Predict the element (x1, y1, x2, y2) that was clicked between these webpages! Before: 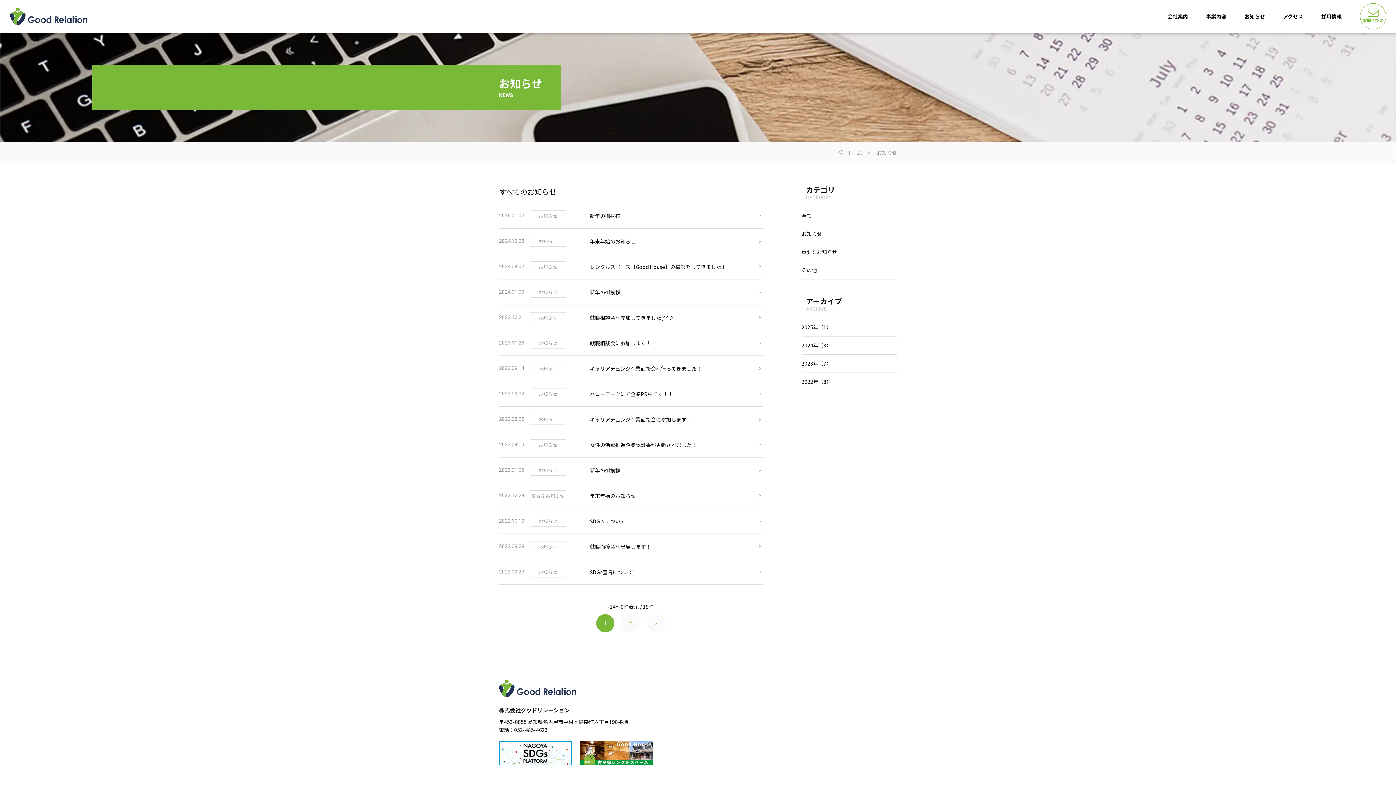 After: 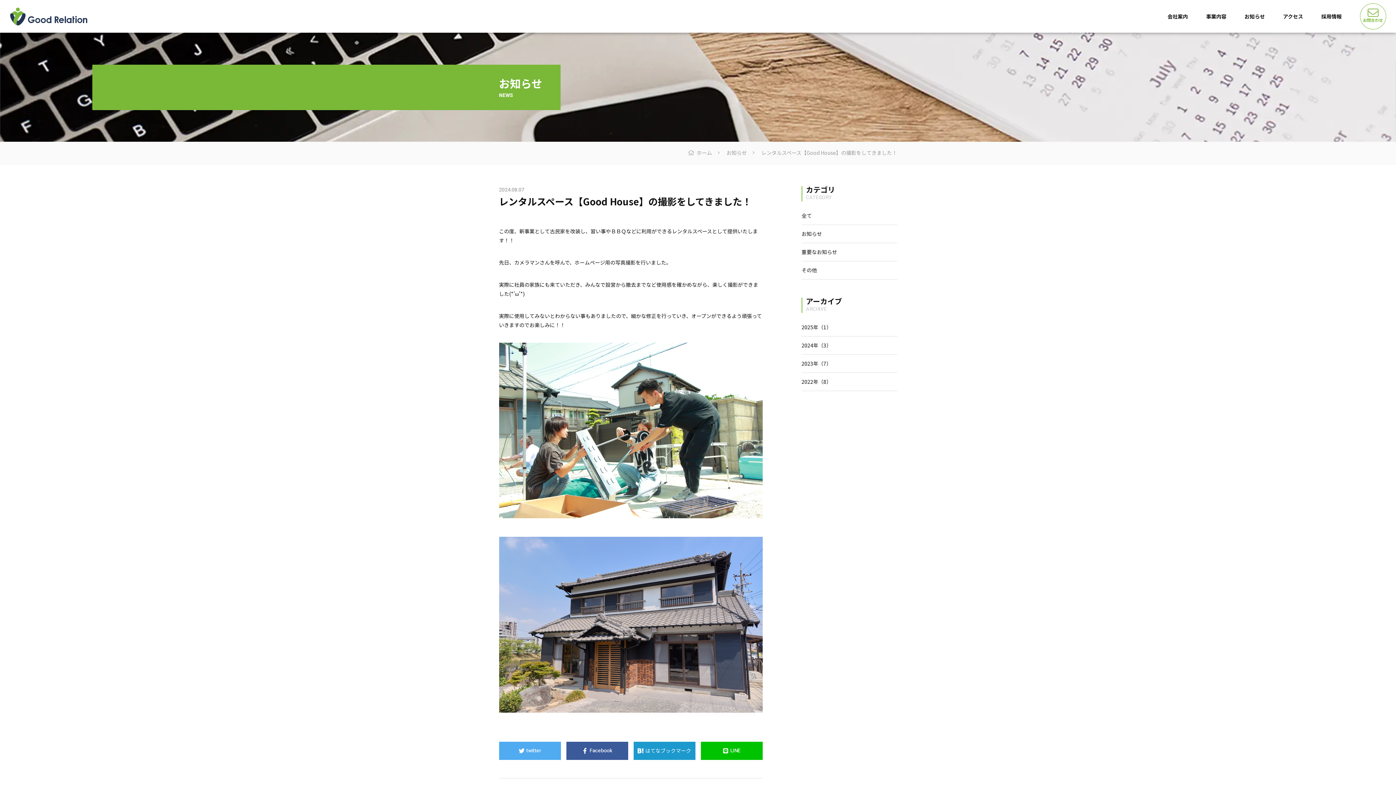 Action: bbox: (499, 254, 762, 279) label: 2024.08.07
お知らせ
レンタルスペース【Good House】の撮影をしてきました！